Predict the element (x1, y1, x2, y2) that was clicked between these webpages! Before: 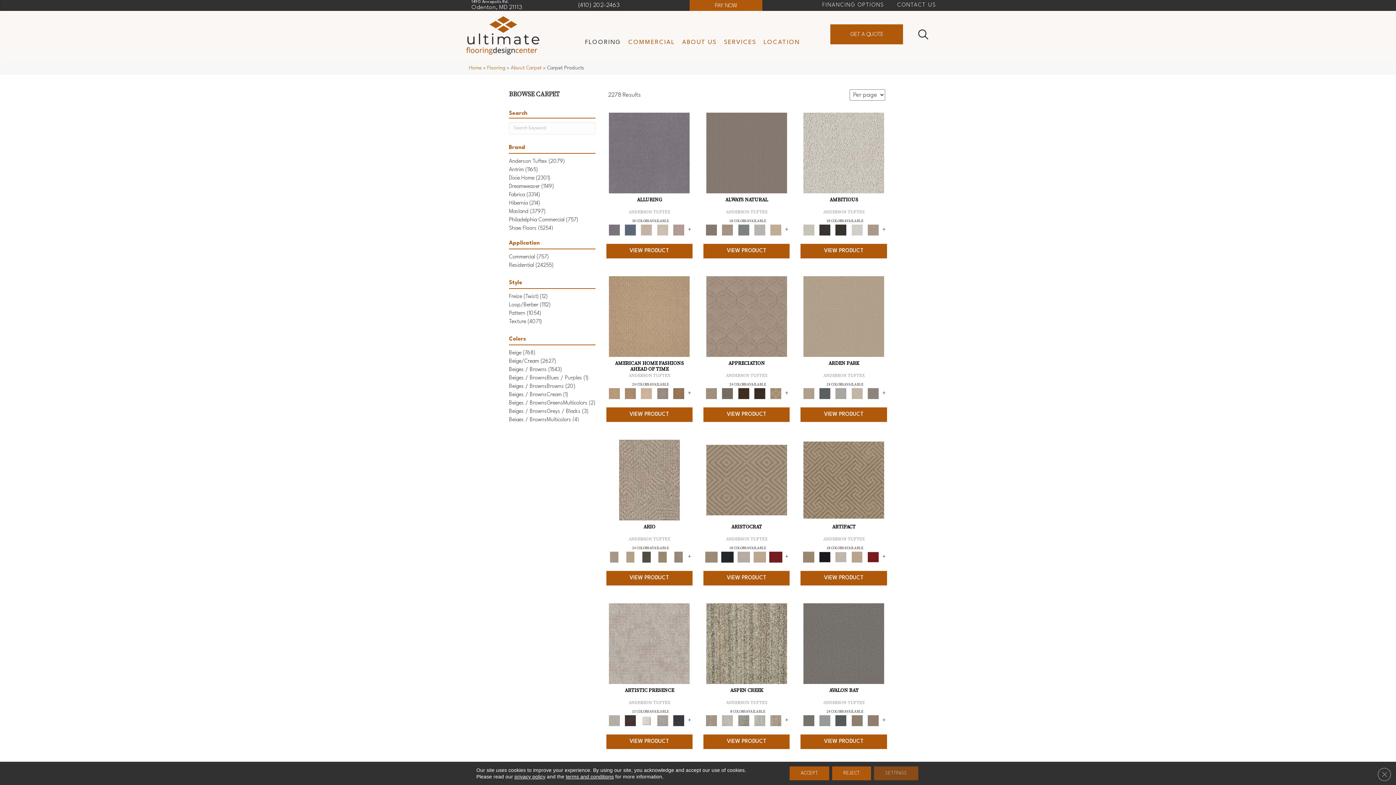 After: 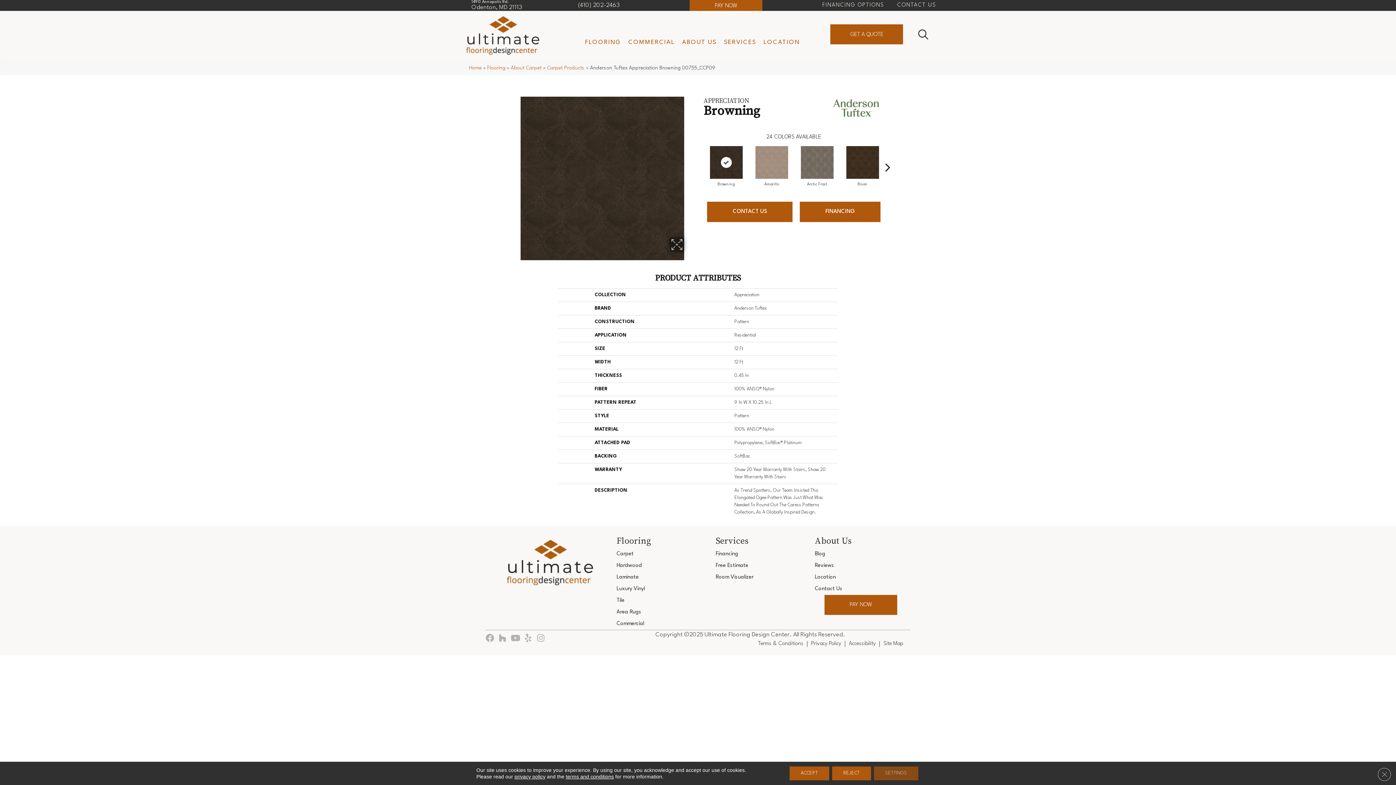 Action: bbox: (753, 391, 766, 395)